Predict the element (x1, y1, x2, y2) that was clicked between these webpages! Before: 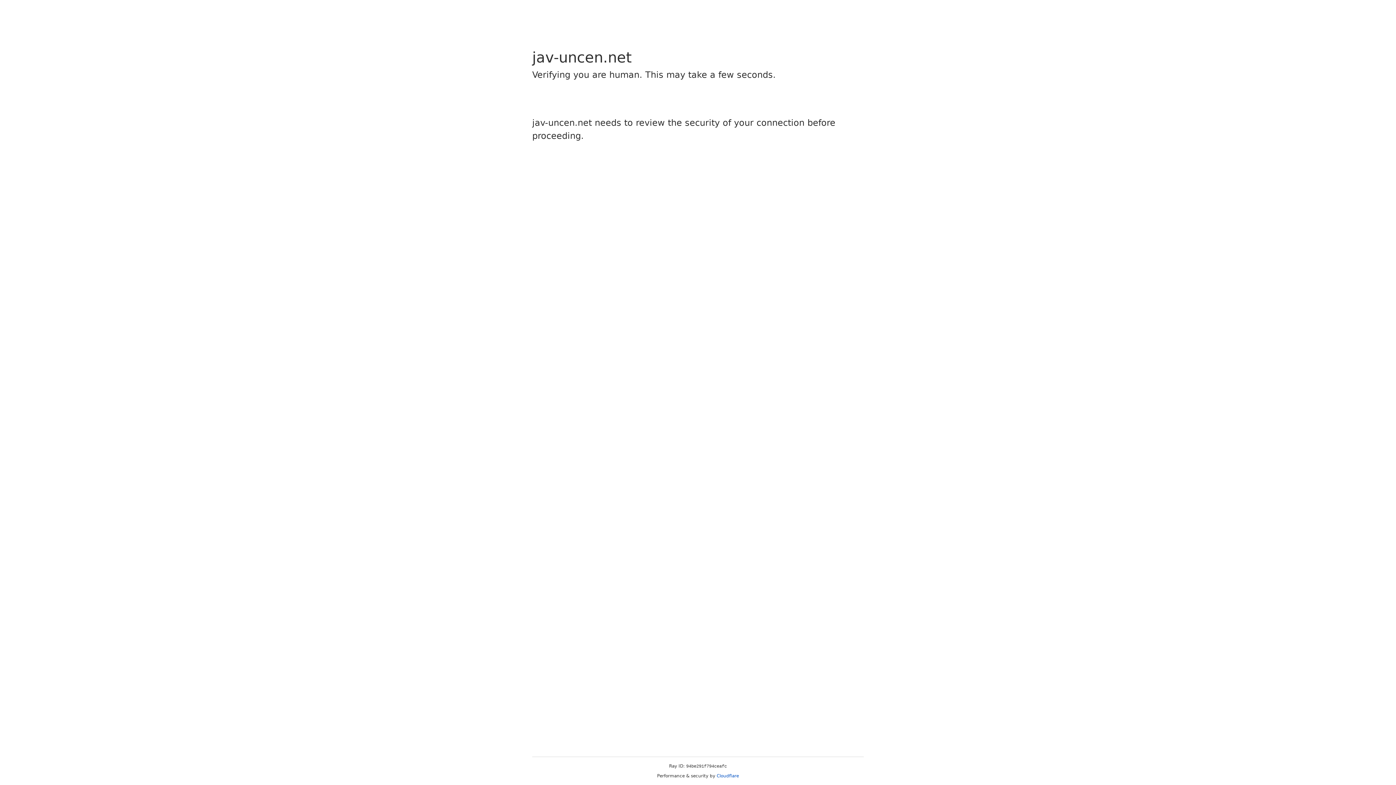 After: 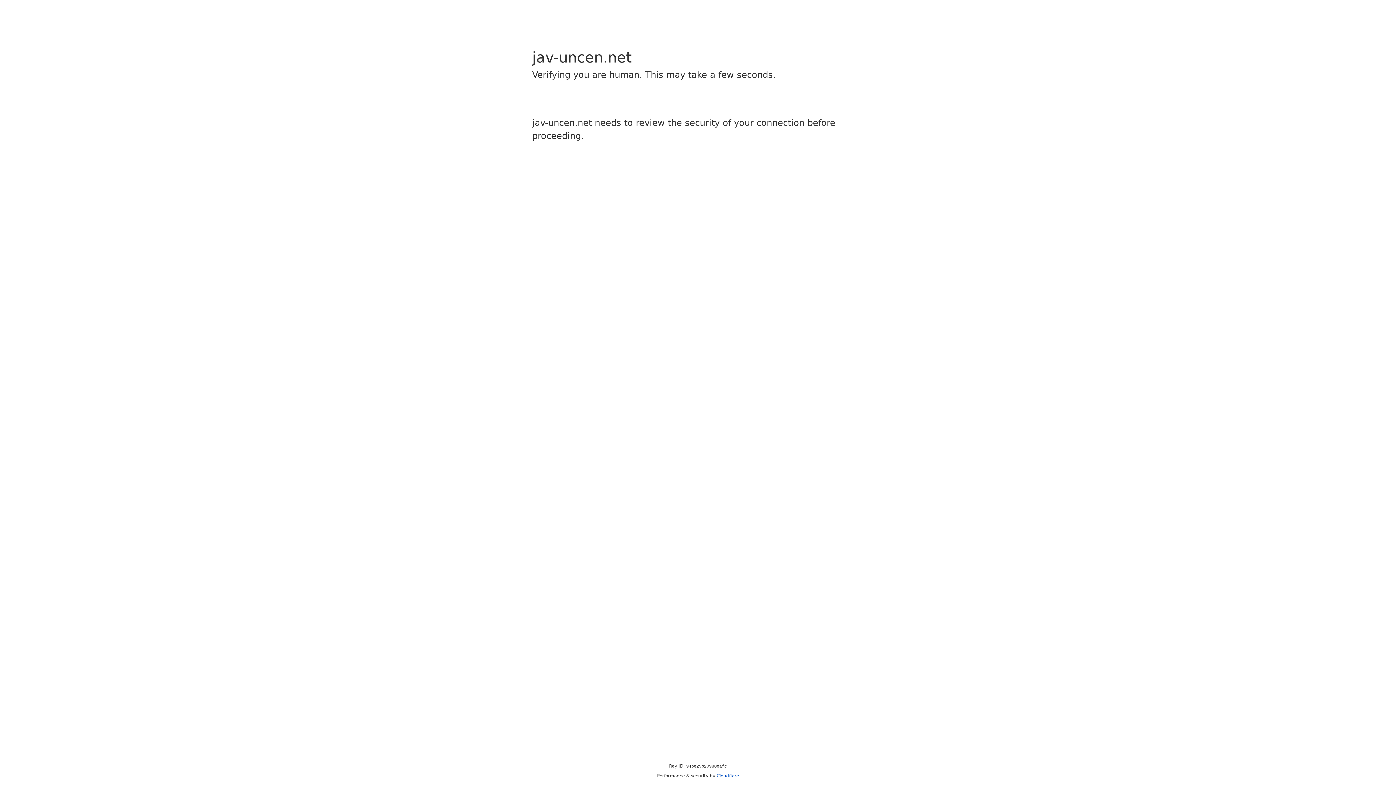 Action: label: Cloudflare bbox: (716, 773, 739, 778)